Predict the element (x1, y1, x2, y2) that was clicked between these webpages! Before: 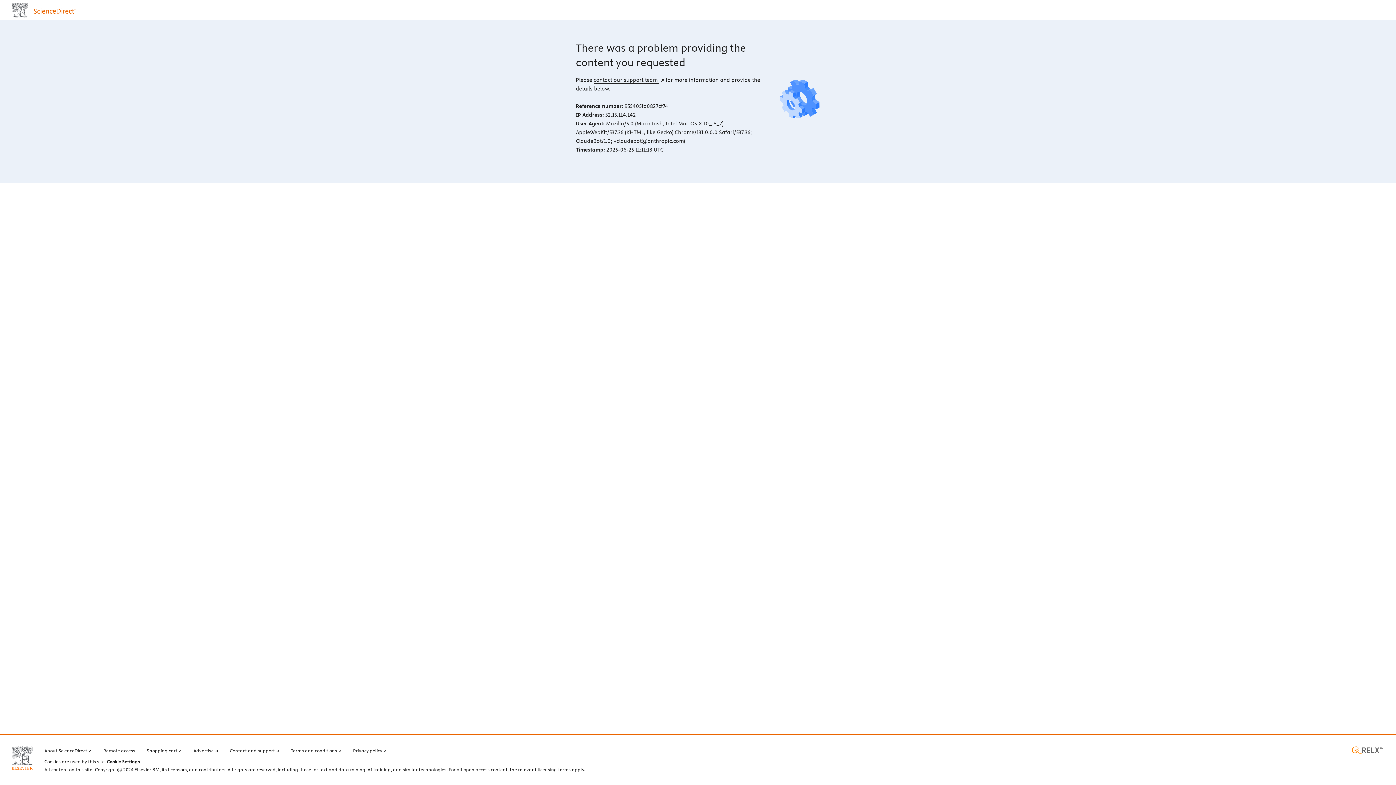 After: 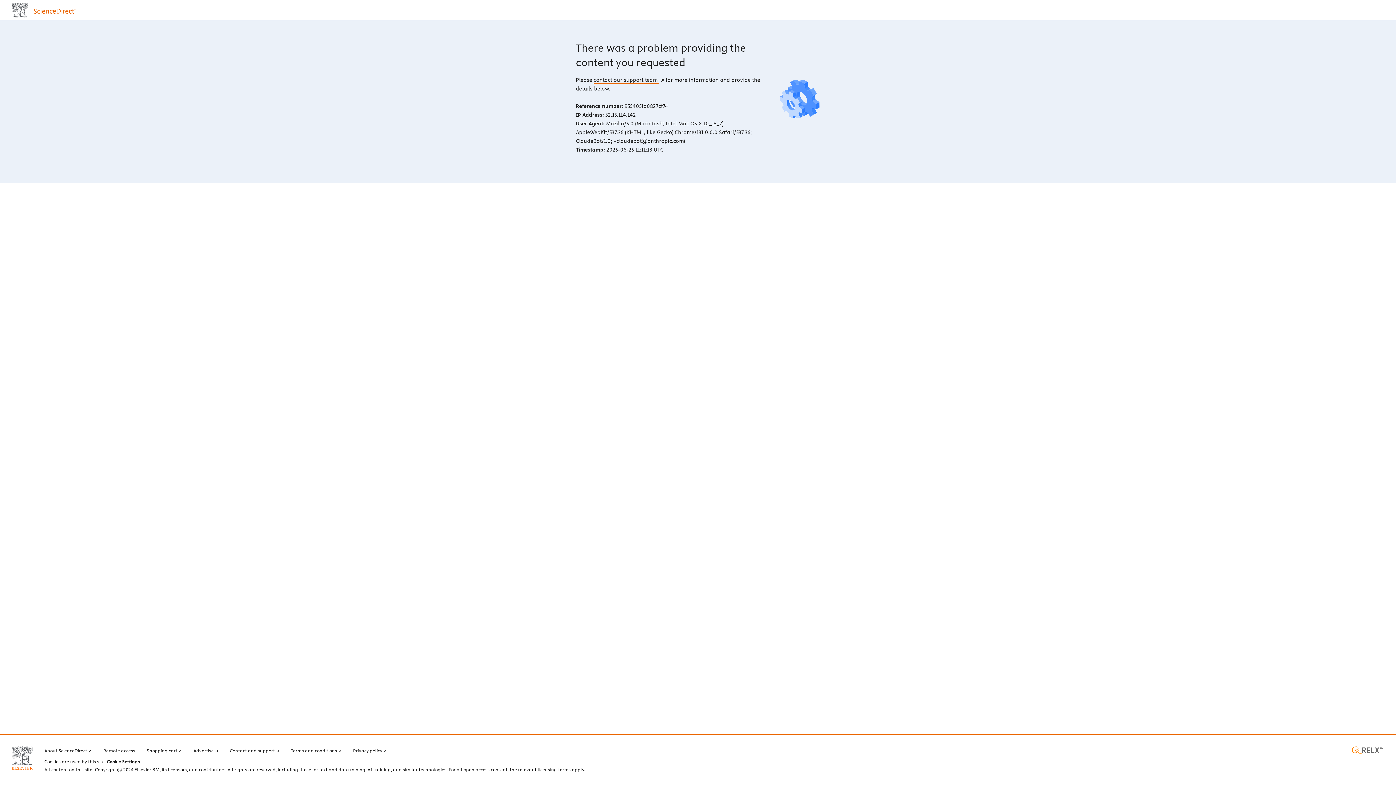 Action: label: contact our support team  bbox: (593, 76, 664, 83)